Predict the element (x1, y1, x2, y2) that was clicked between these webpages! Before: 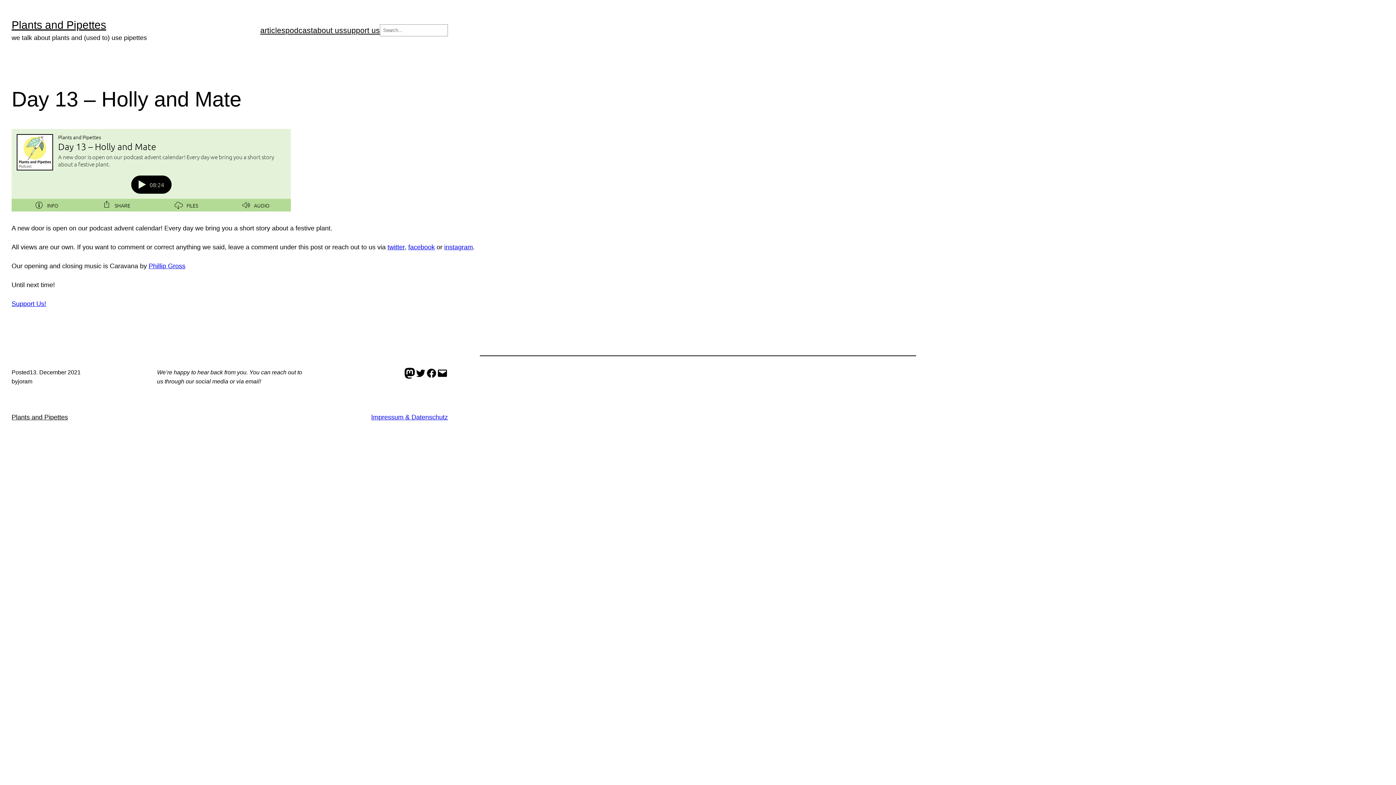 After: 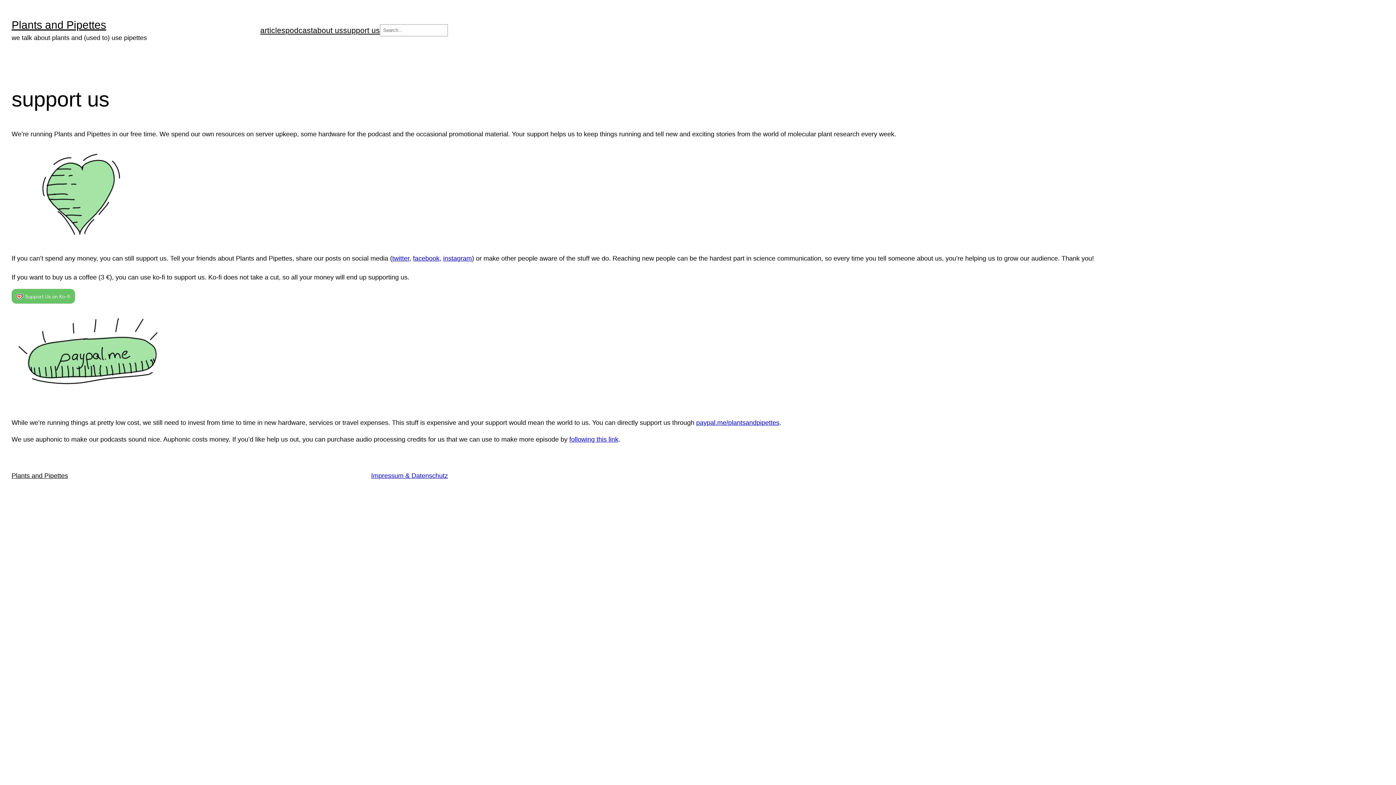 Action: bbox: (11, 300, 46, 307) label: Support Us!